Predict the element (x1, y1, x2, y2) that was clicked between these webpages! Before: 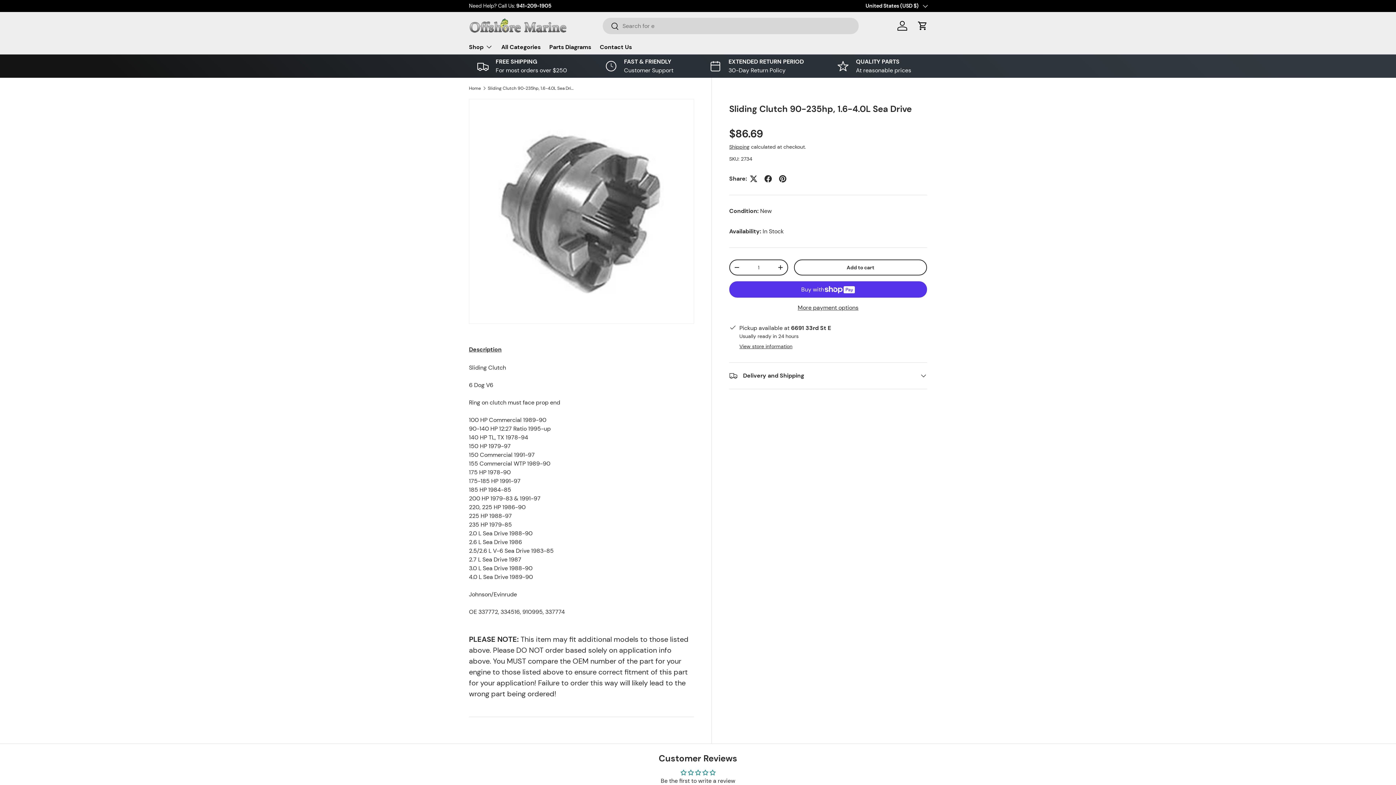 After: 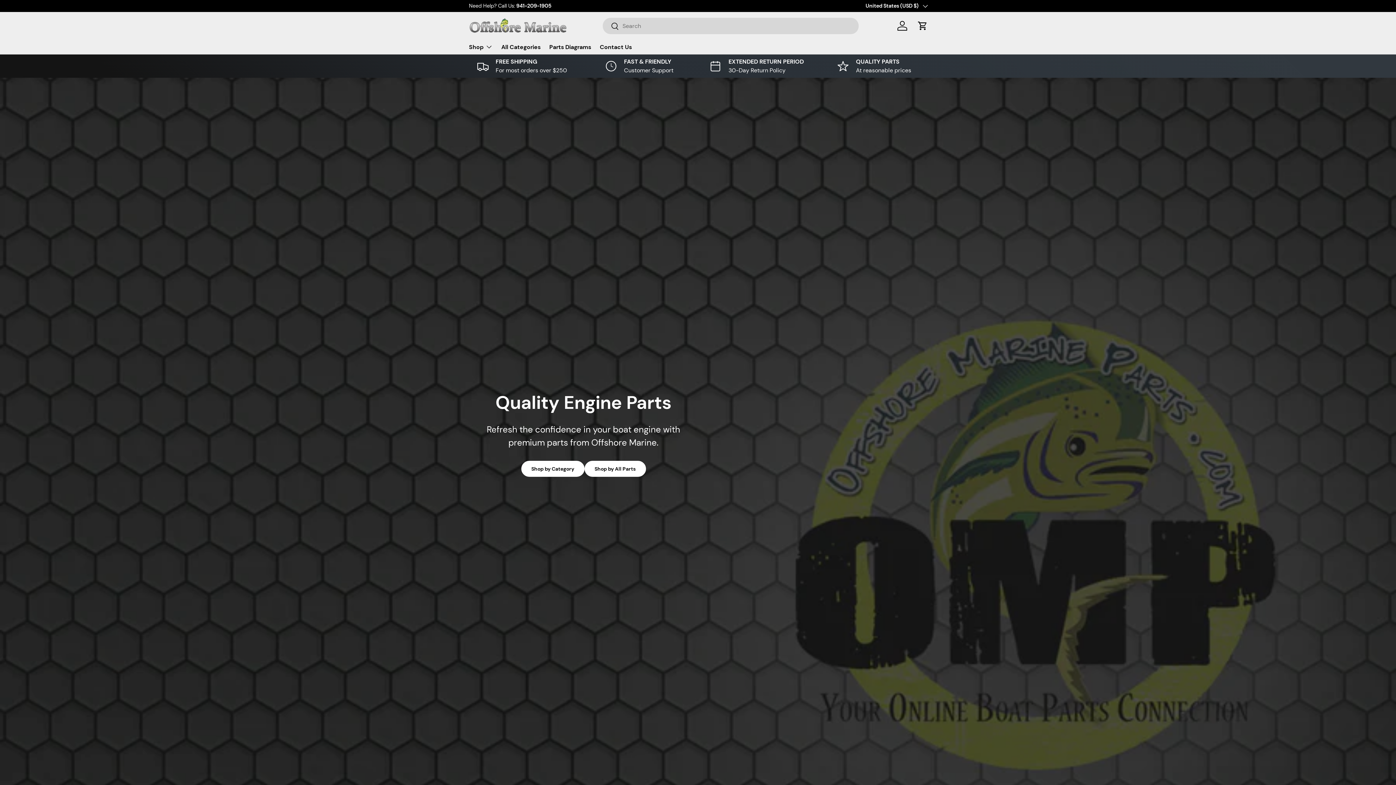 Action: bbox: (469, 18, 567, 33)